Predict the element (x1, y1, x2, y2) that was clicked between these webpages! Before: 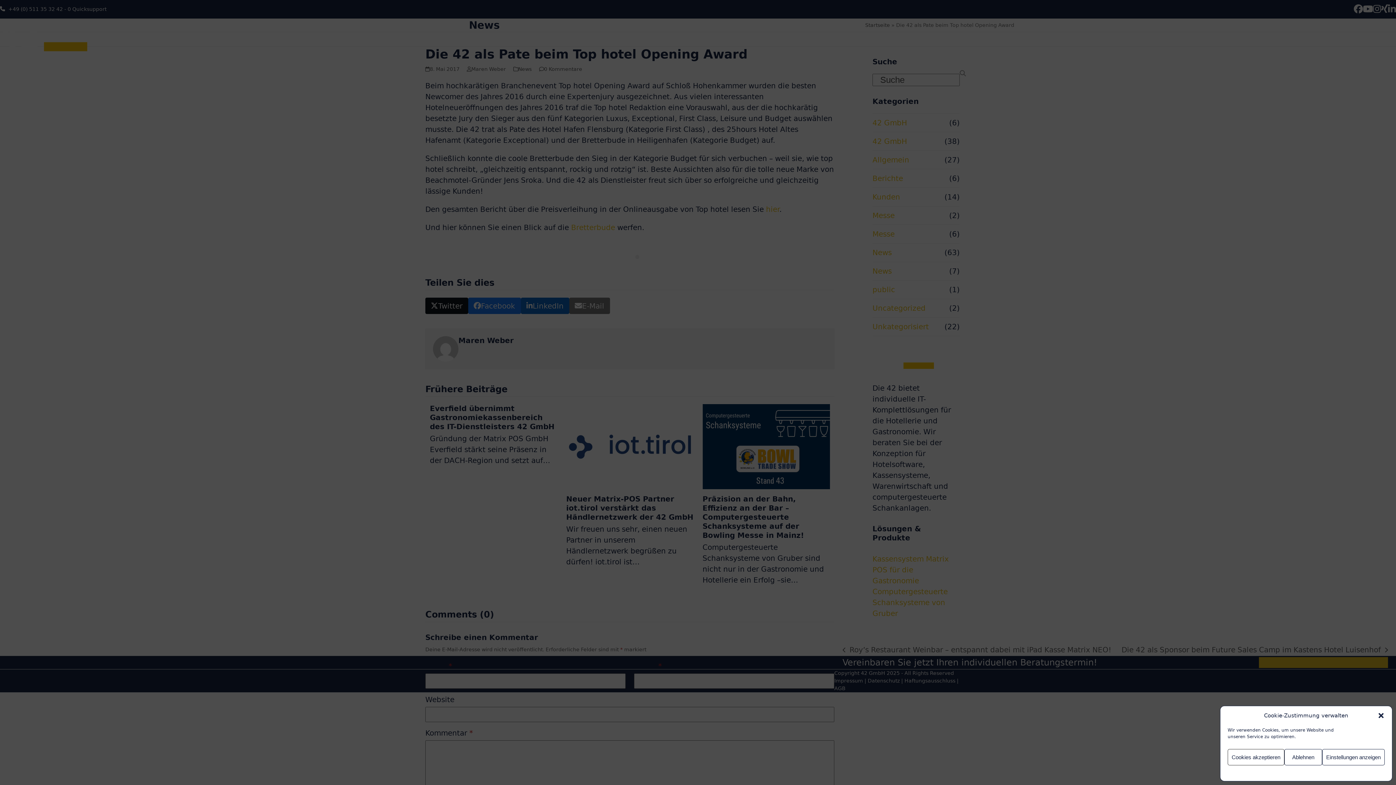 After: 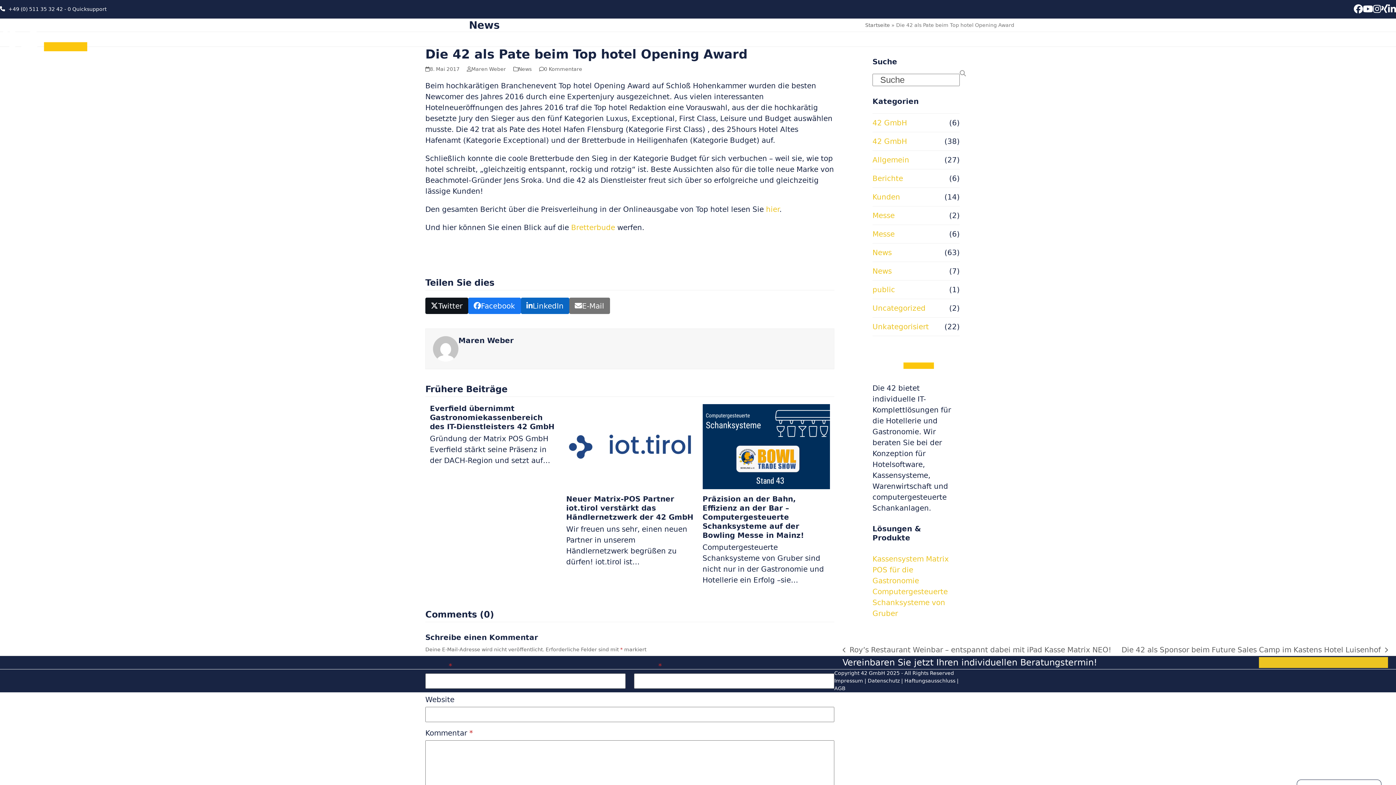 Action: bbox: (1228, 749, 1284, 765) label: Cookies akzeptieren